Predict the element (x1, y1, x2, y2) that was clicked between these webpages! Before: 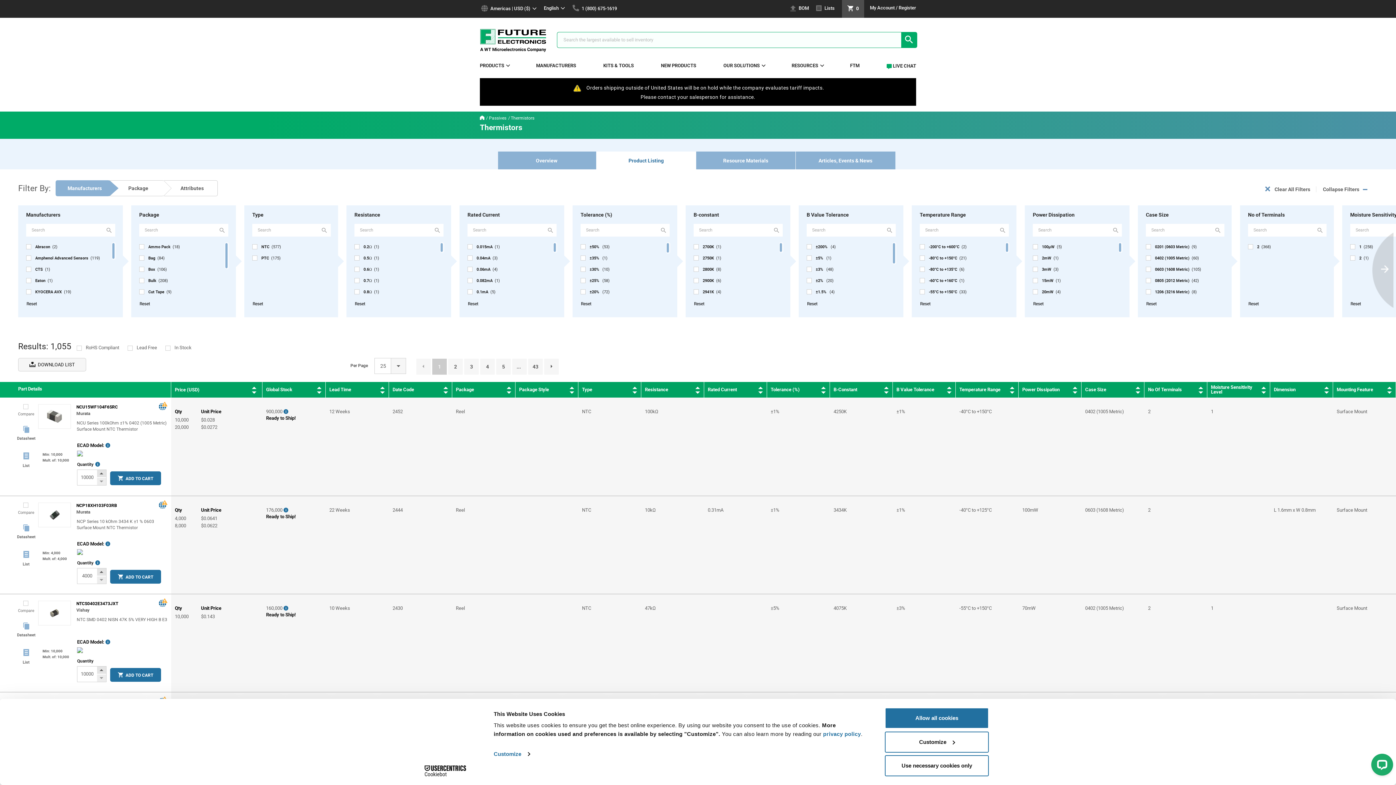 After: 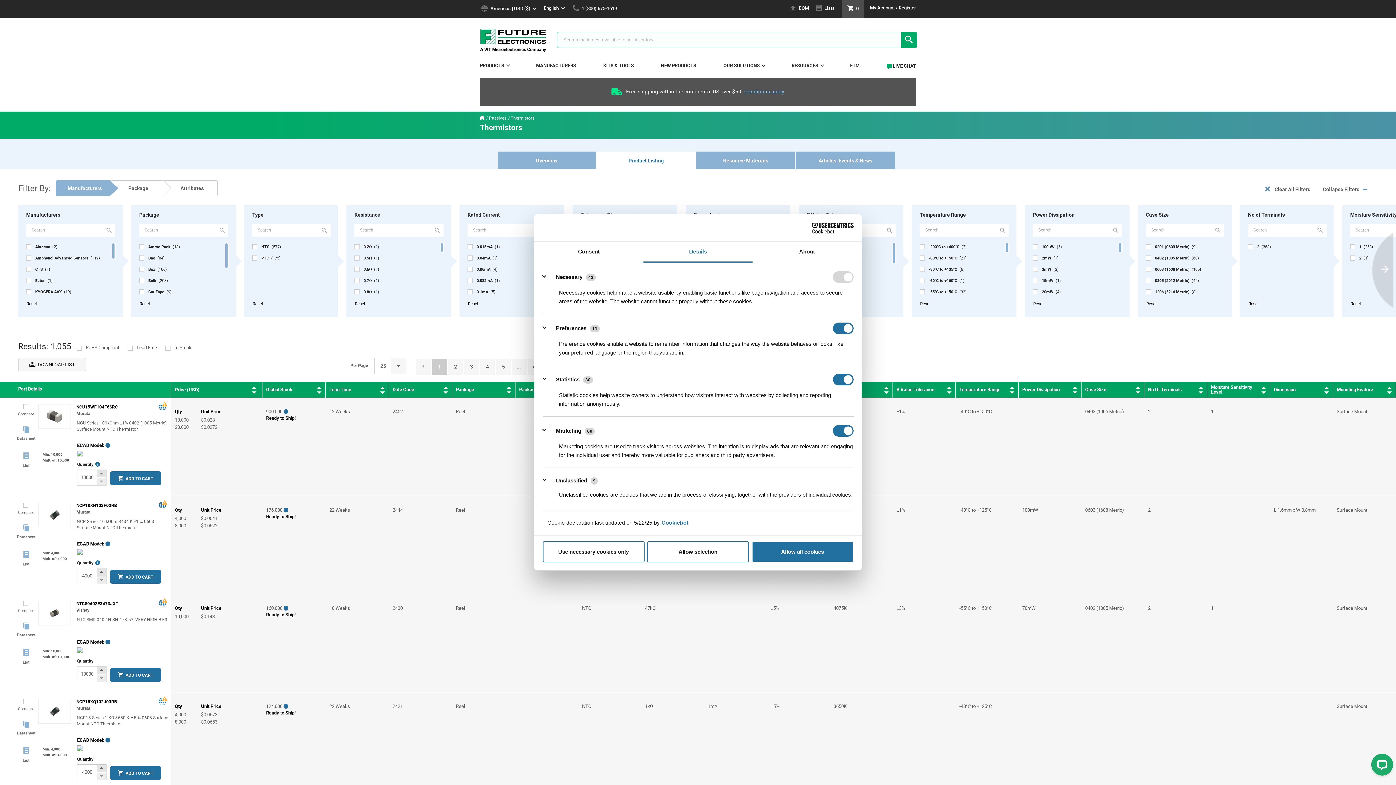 Action: bbox: (885, 731, 989, 752) label: Customize